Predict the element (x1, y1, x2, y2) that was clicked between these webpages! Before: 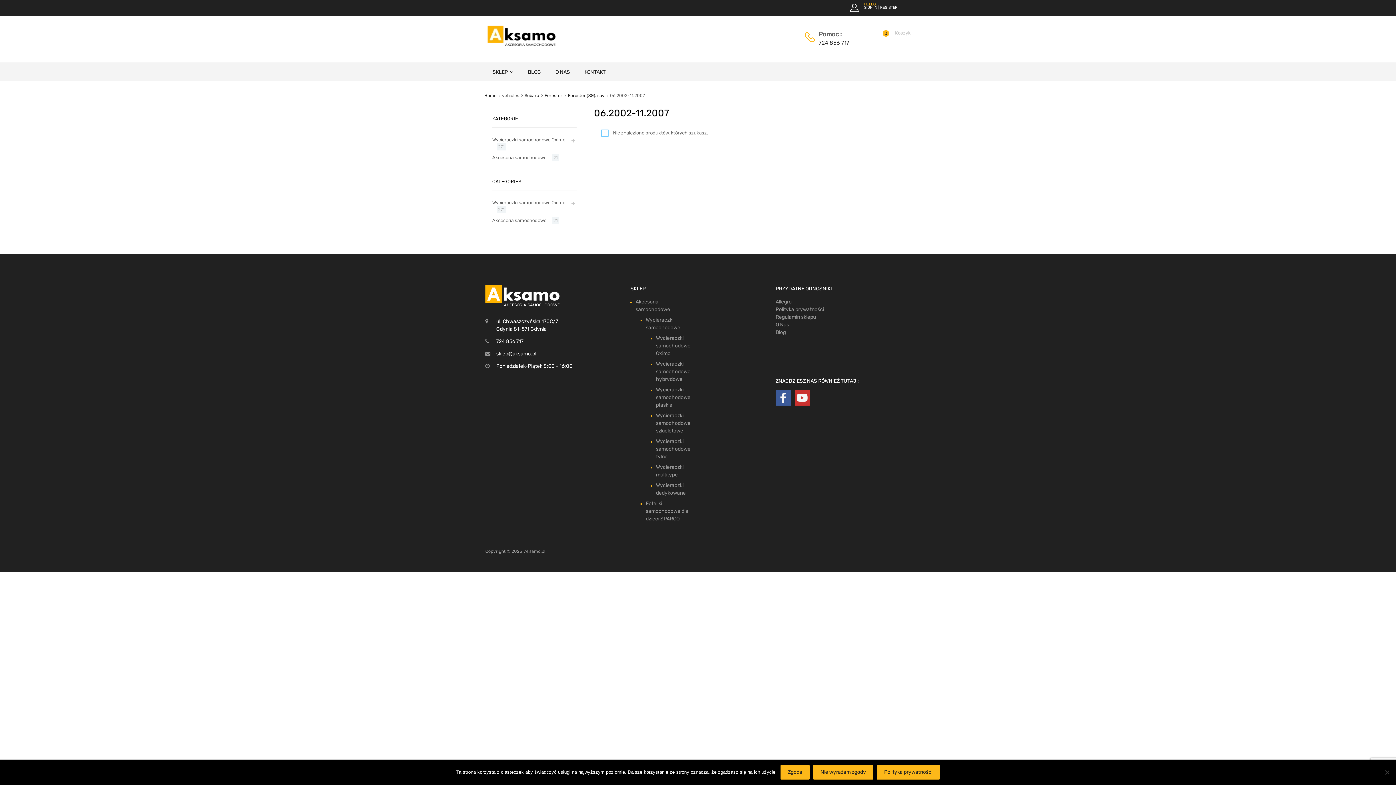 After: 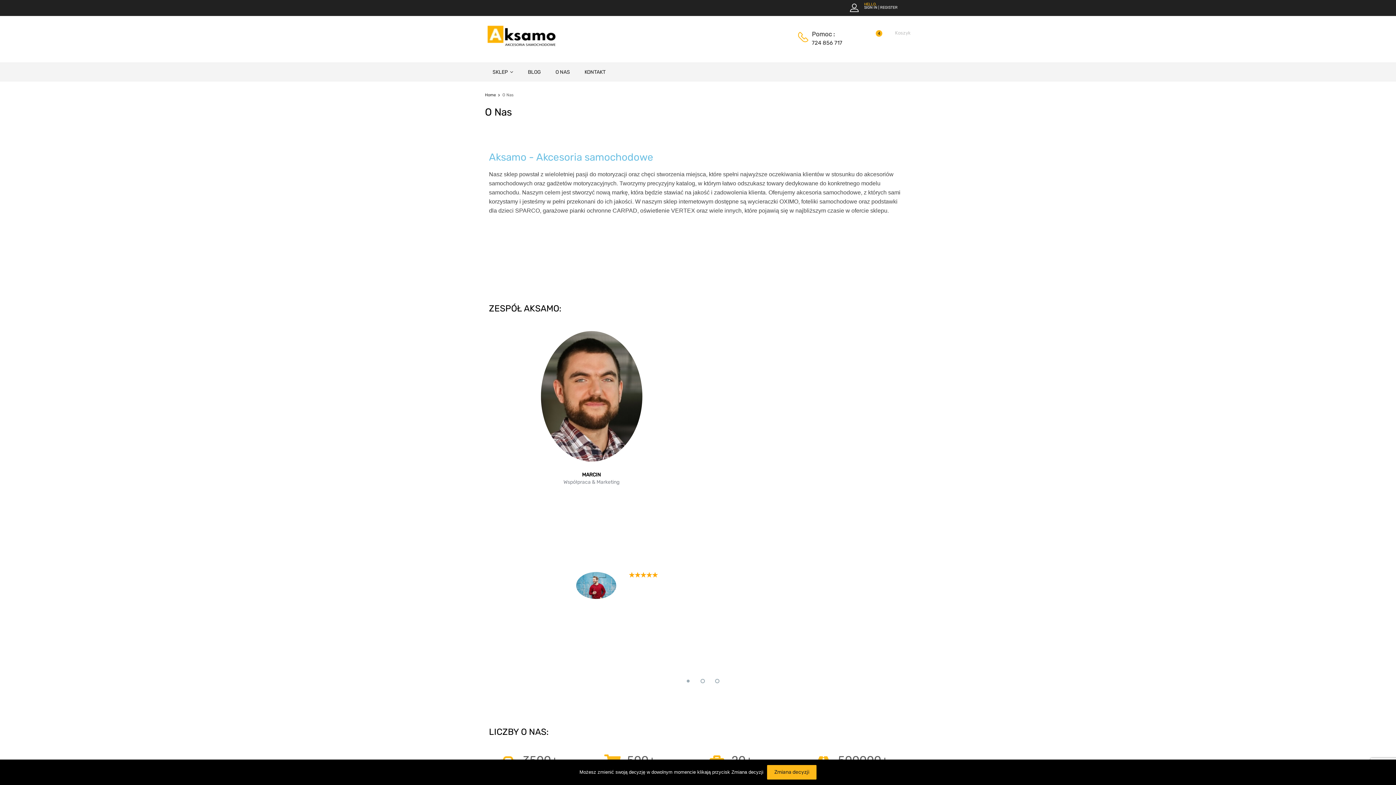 Action: bbox: (548, 63, 577, 81) label: O NAS